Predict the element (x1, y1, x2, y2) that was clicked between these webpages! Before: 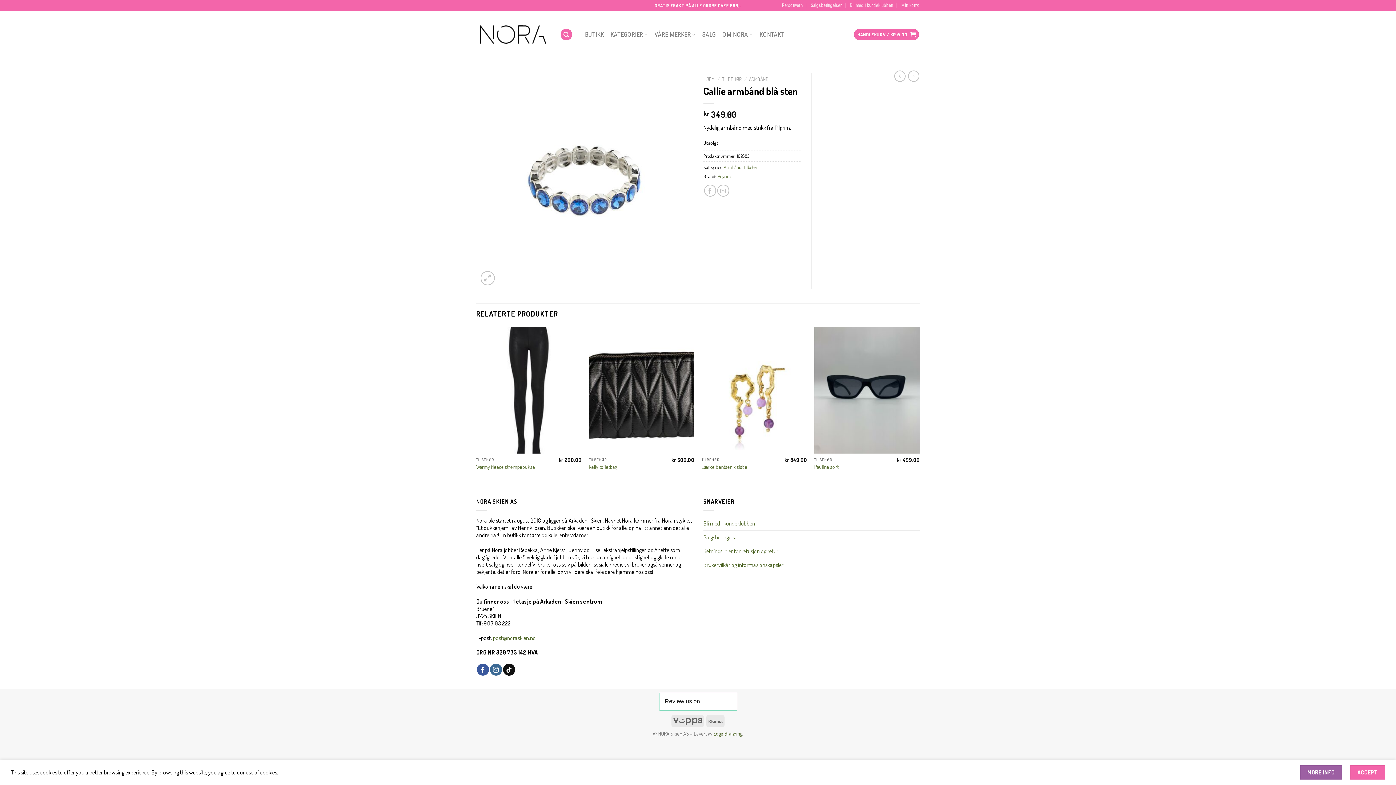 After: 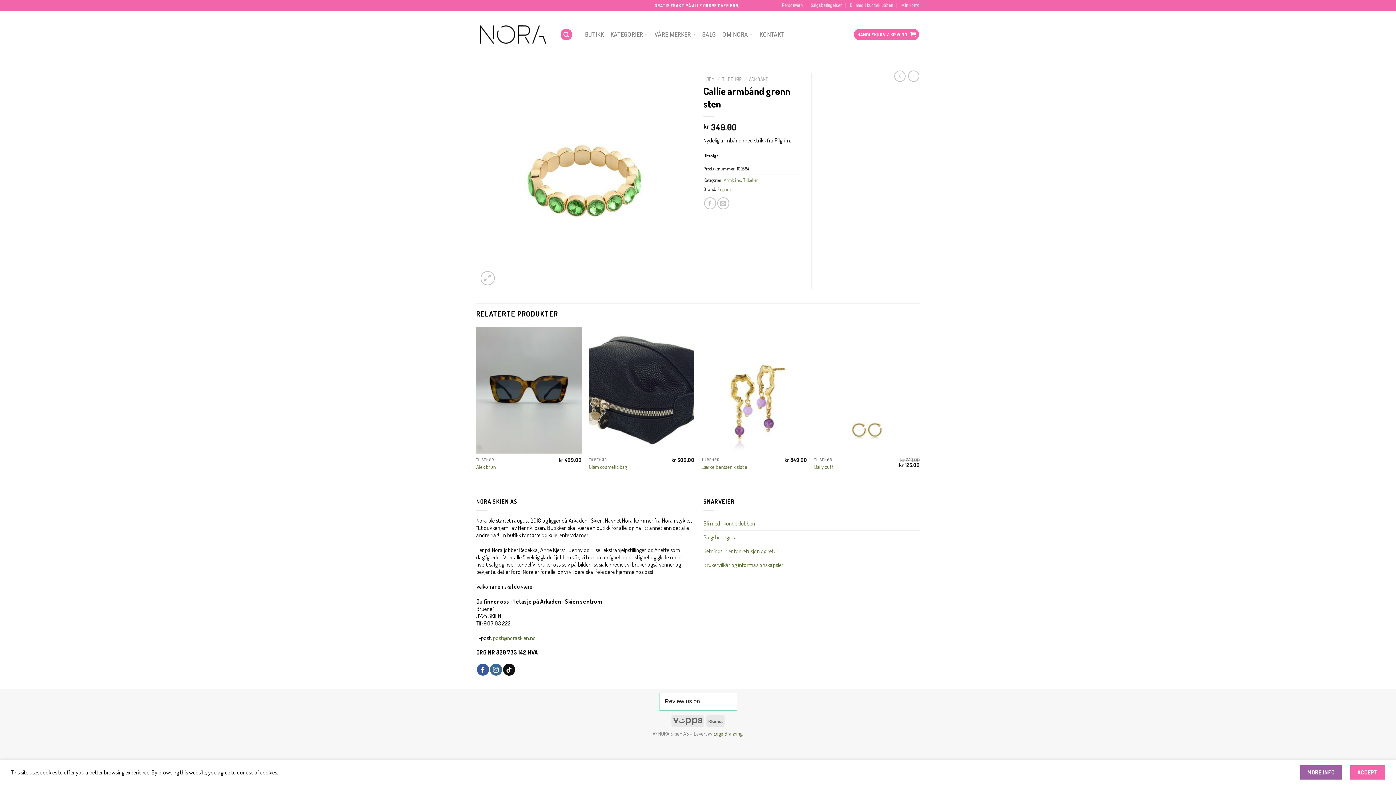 Action: bbox: (894, 70, 905, 81)